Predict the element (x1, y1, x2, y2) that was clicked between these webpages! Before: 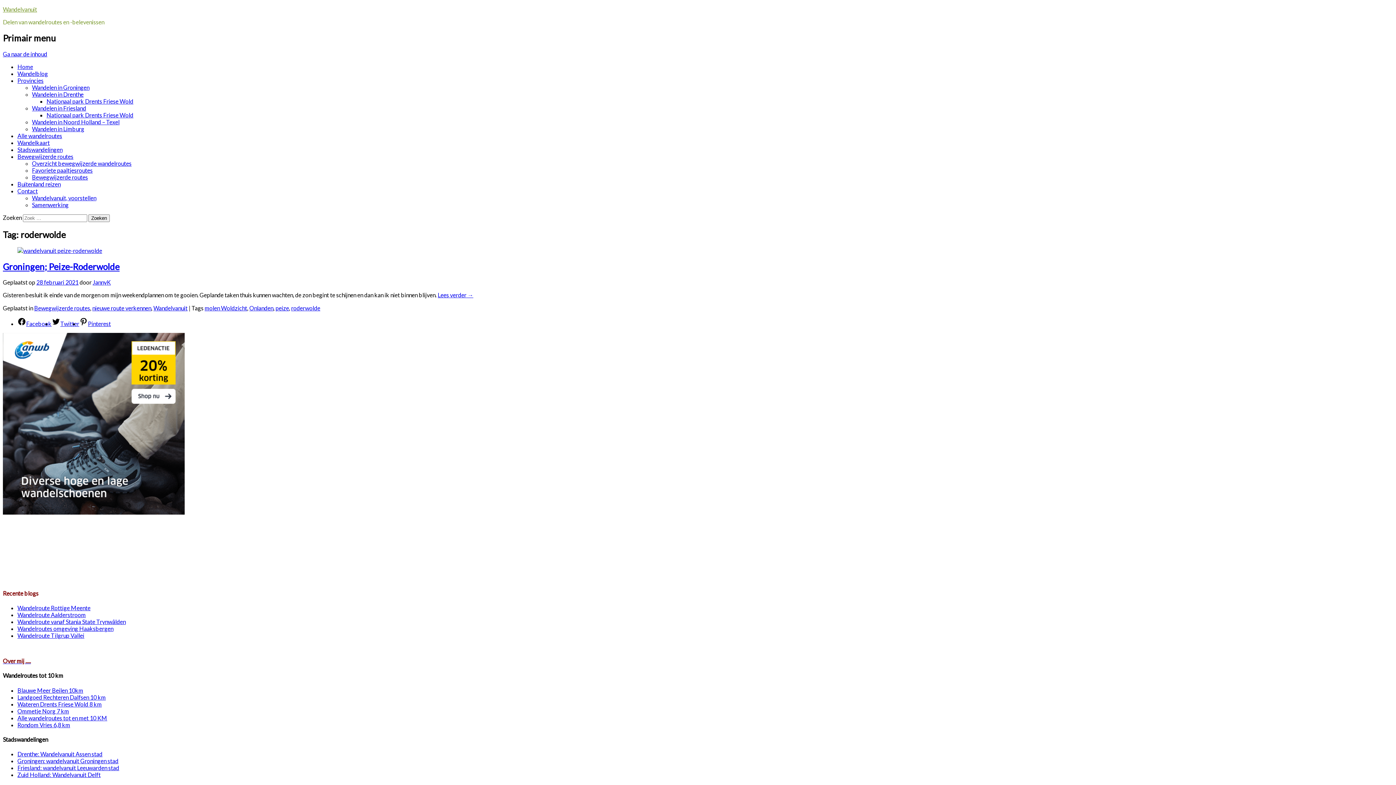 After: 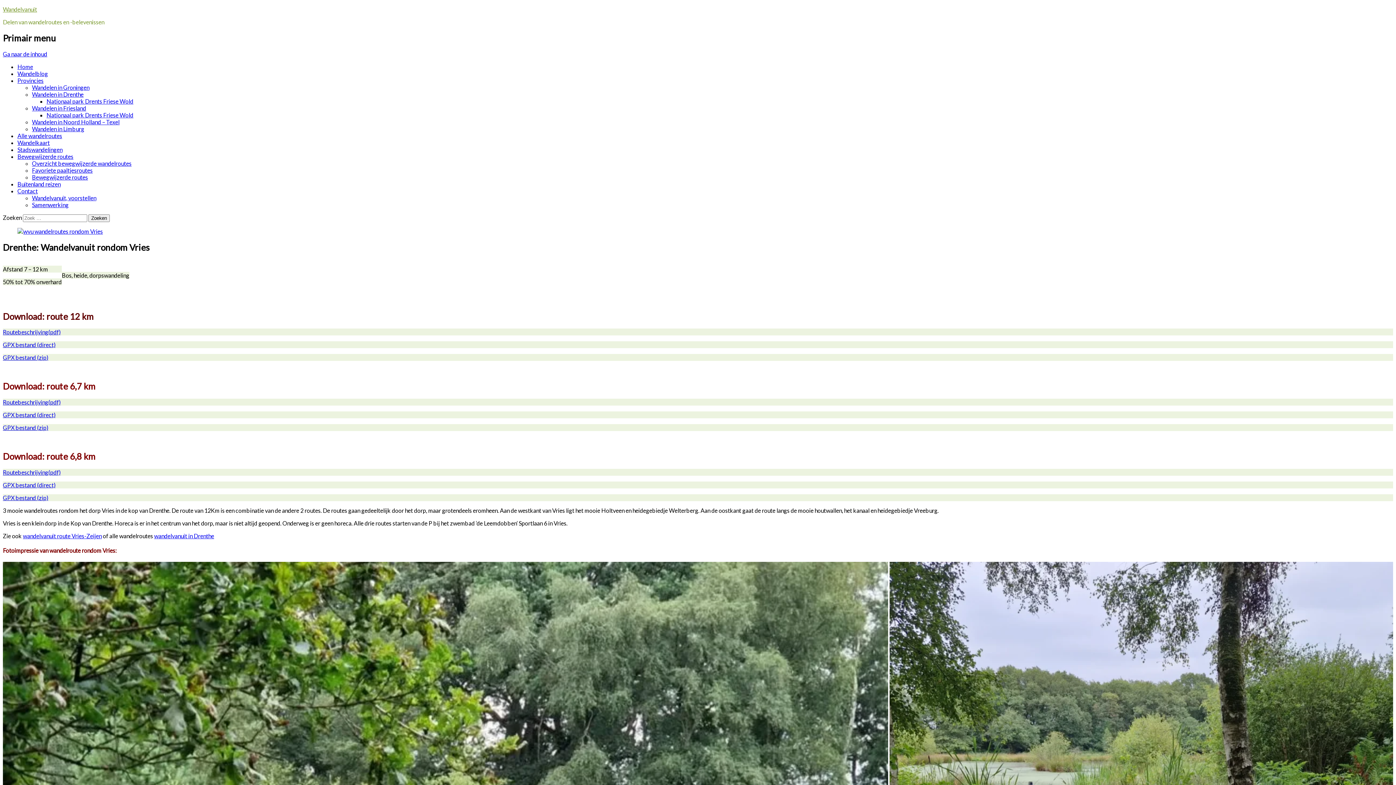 Action: bbox: (17, 721, 70, 728) label: Rondom Vries 6,8 km